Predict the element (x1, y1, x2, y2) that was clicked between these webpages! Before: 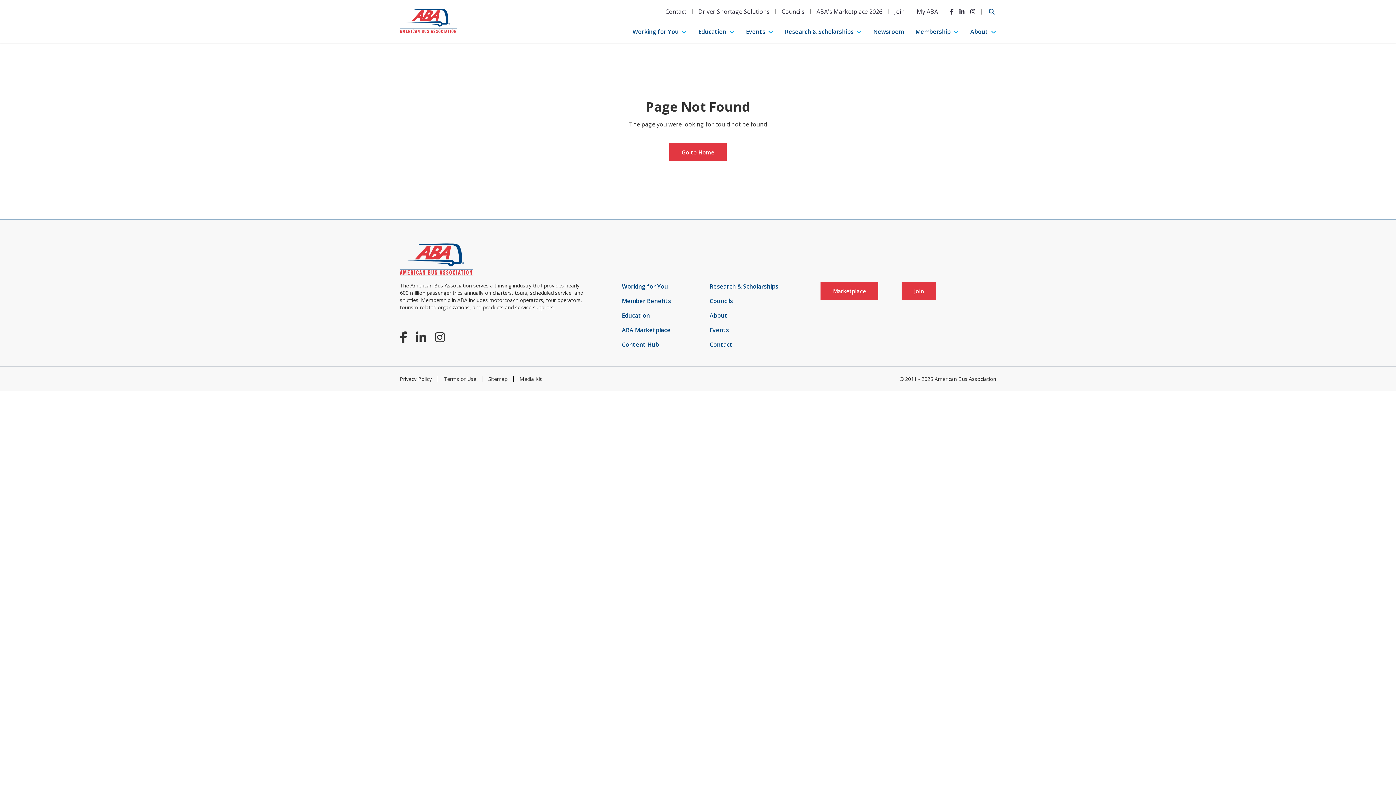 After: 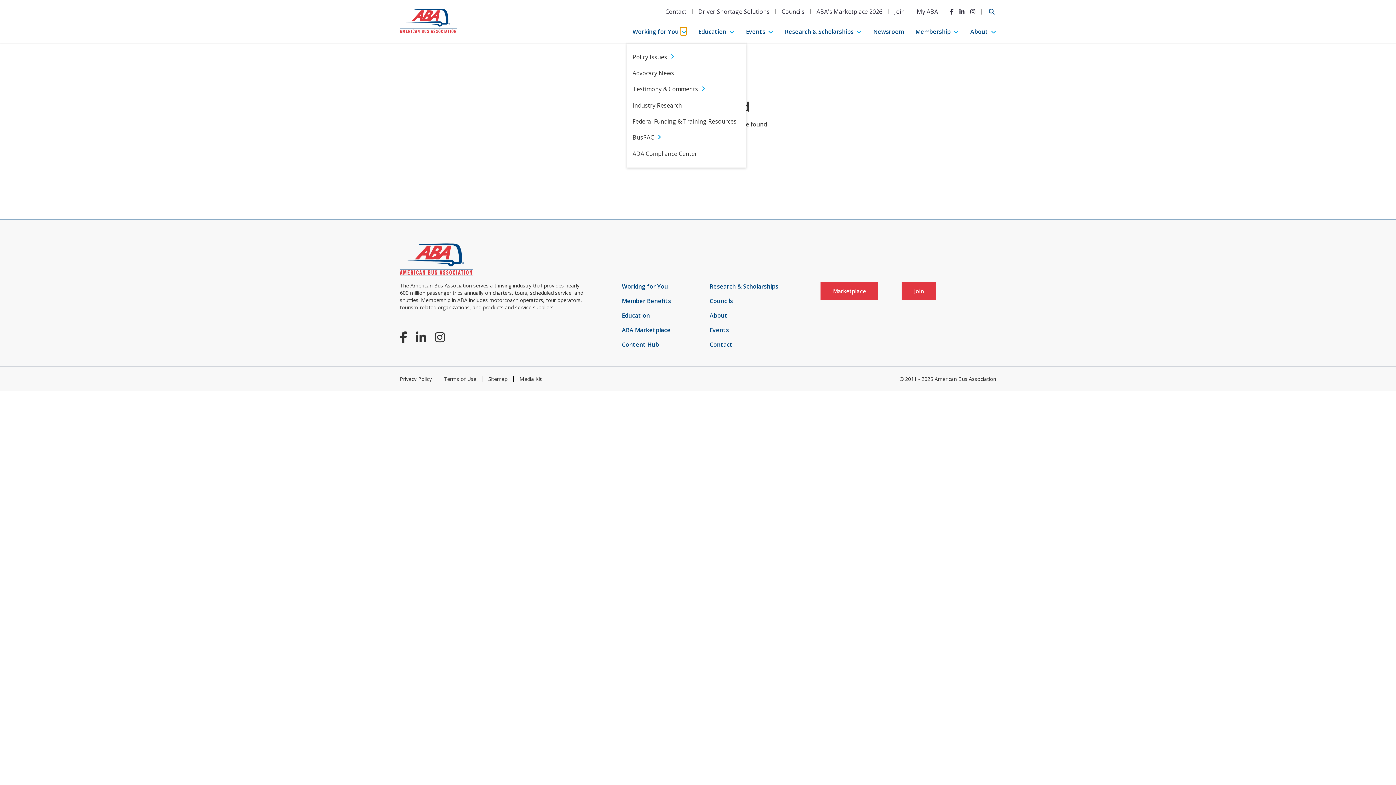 Action: bbox: (680, 28, 686, 34)